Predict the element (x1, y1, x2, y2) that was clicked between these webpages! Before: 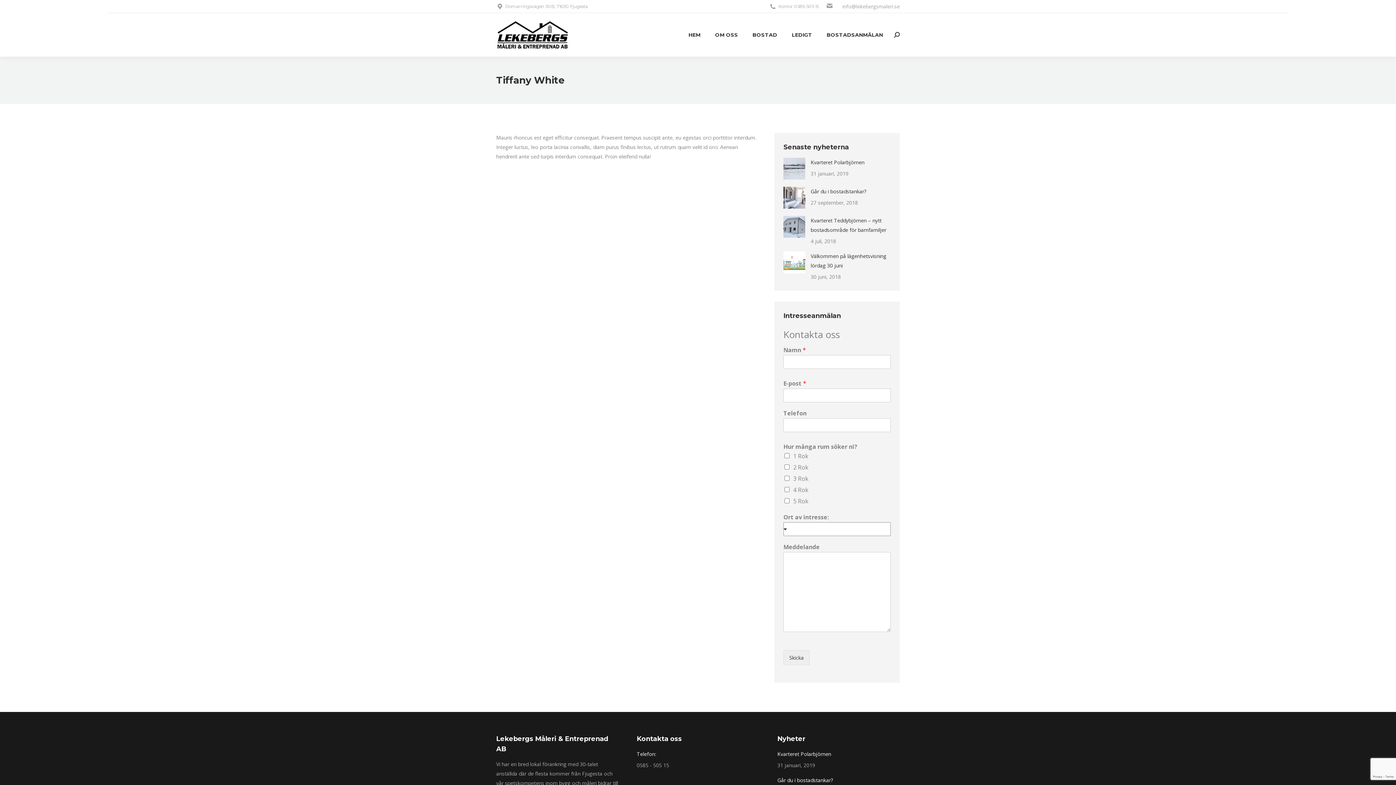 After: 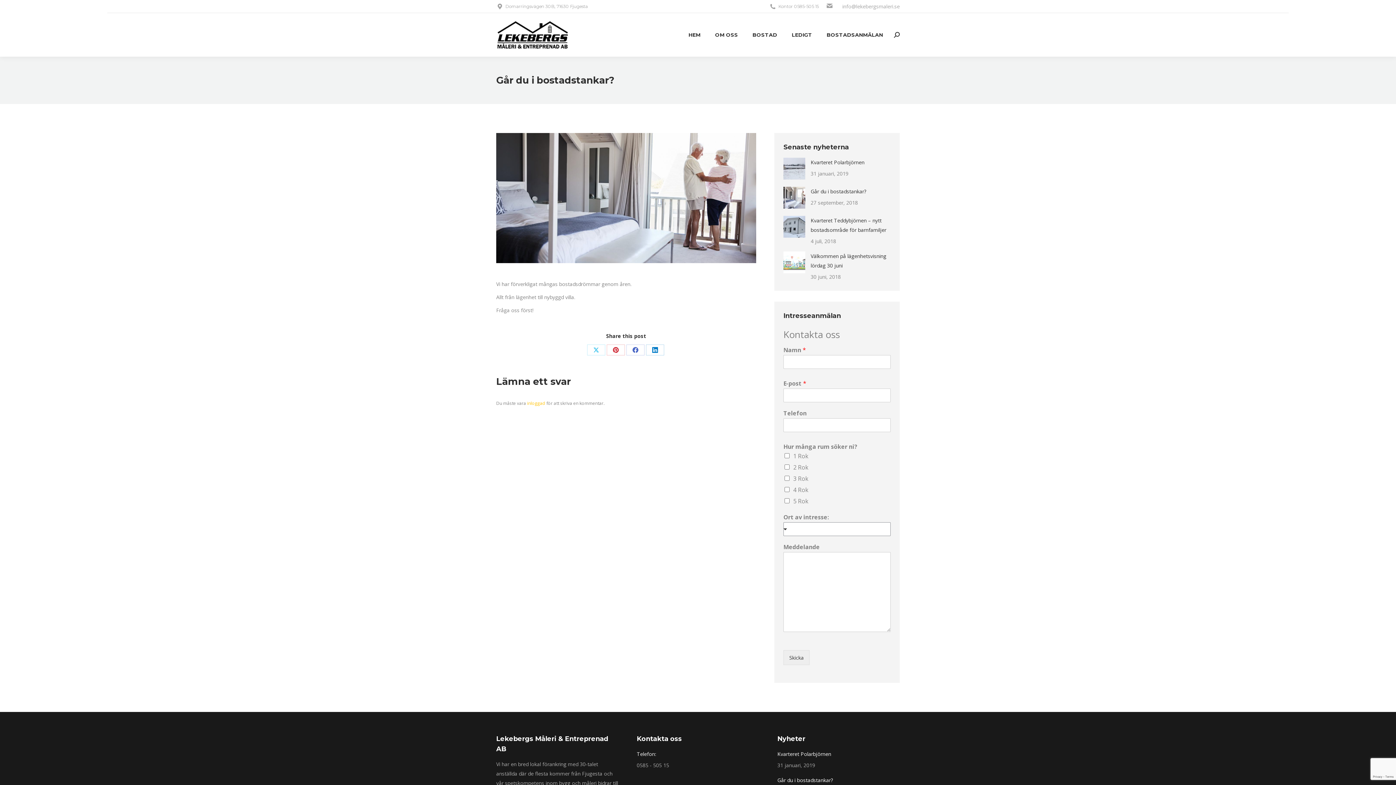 Action: bbox: (777, 776, 833, 785) label: Går du i bostadstankar?